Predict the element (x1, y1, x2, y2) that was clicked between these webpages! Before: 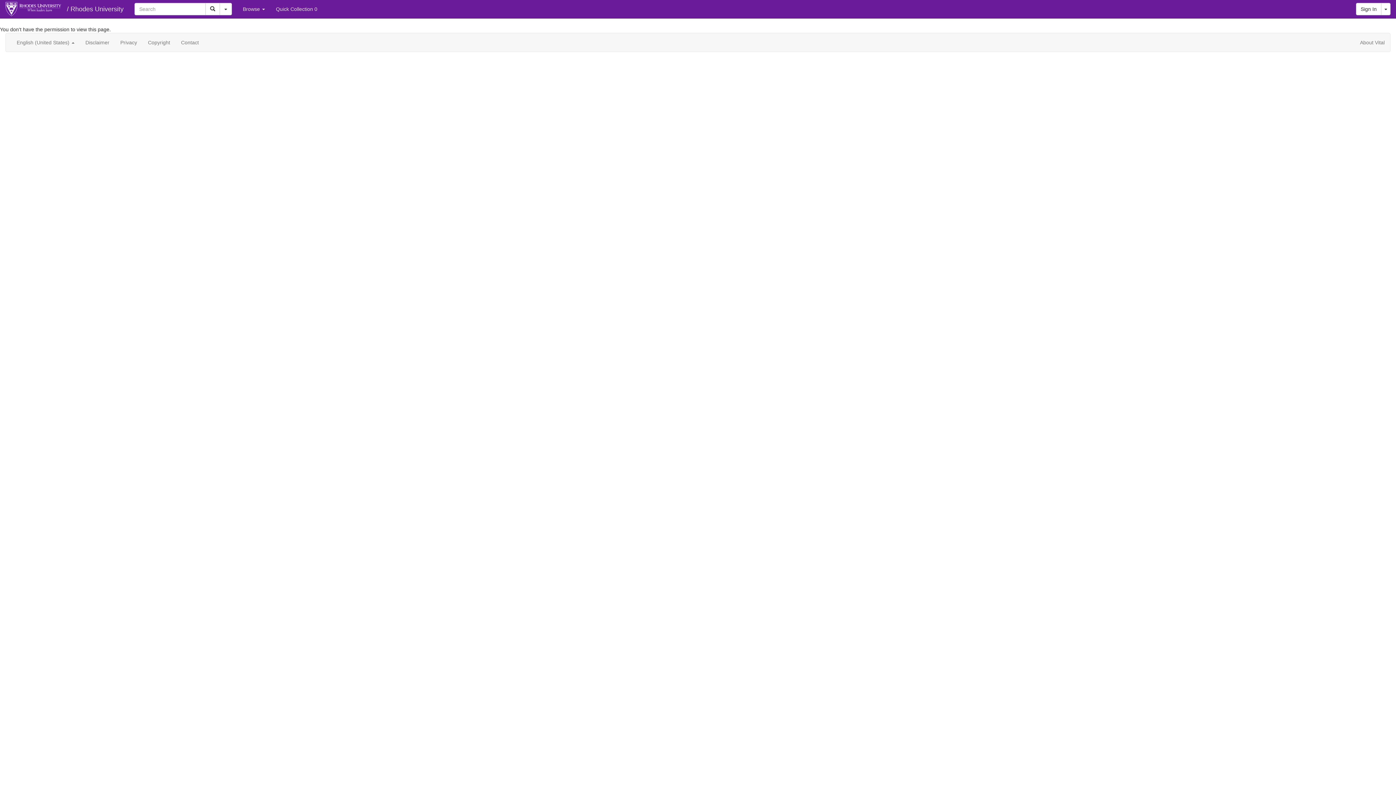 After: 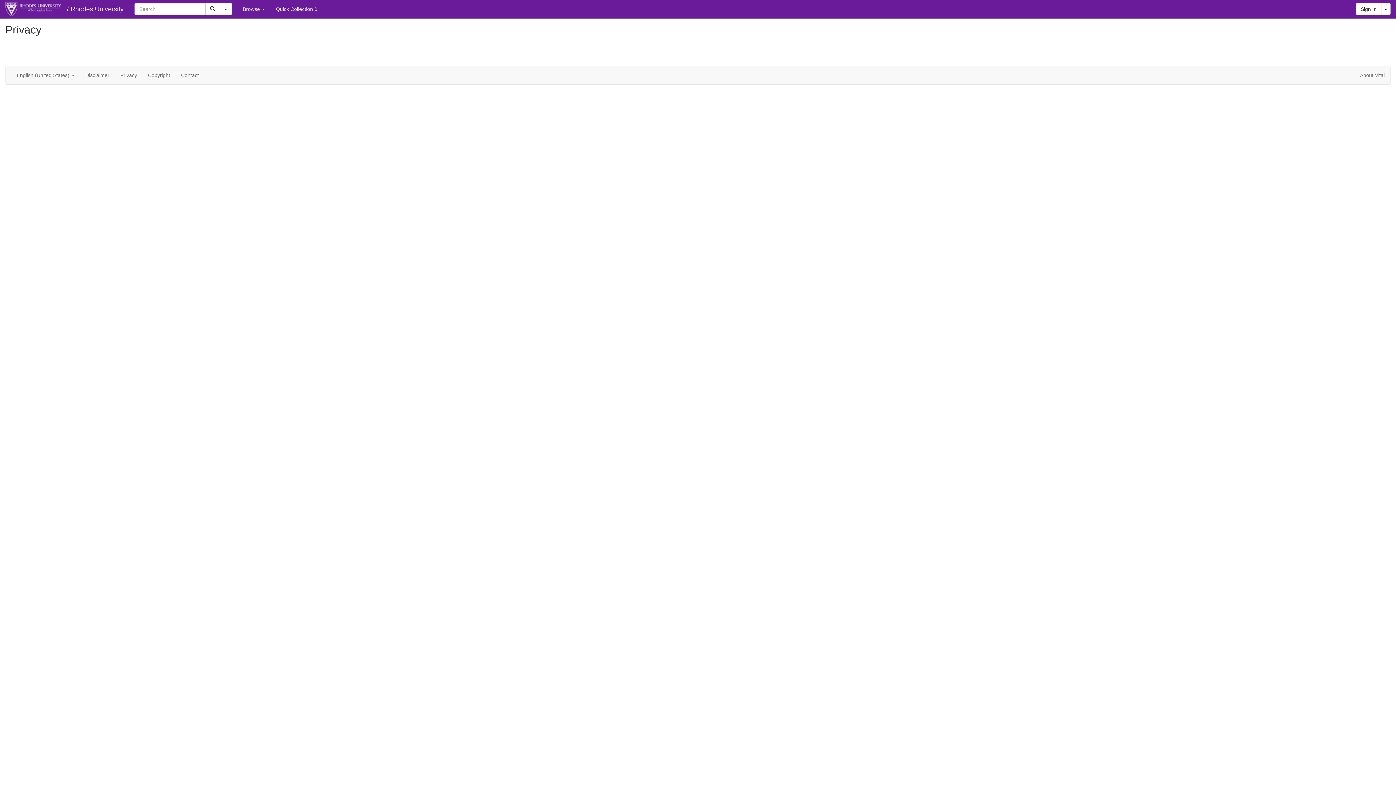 Action: label: Privacy bbox: (114, 33, 142, 51)